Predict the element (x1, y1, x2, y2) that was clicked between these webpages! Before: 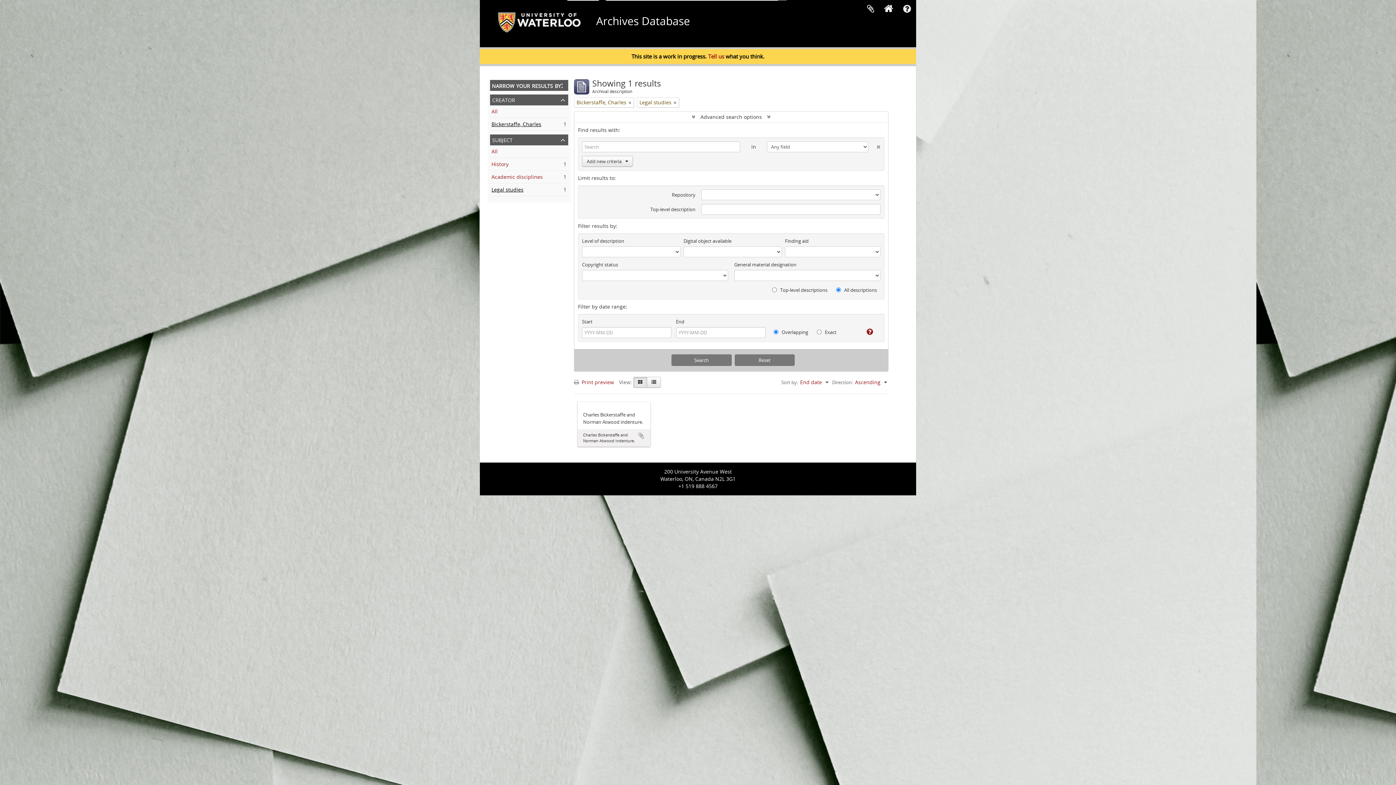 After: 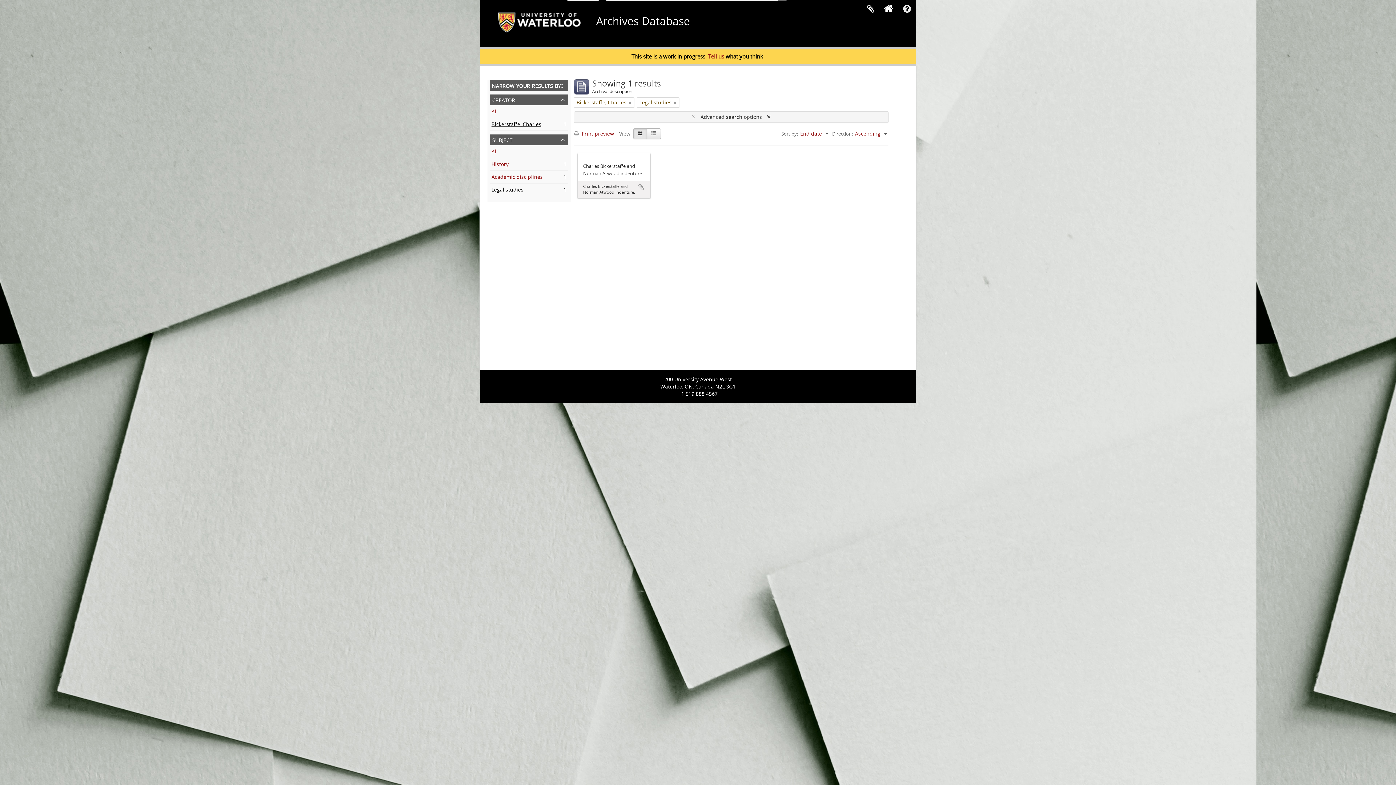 Action: label:  Advanced search options  bbox: (574, 111, 888, 122)